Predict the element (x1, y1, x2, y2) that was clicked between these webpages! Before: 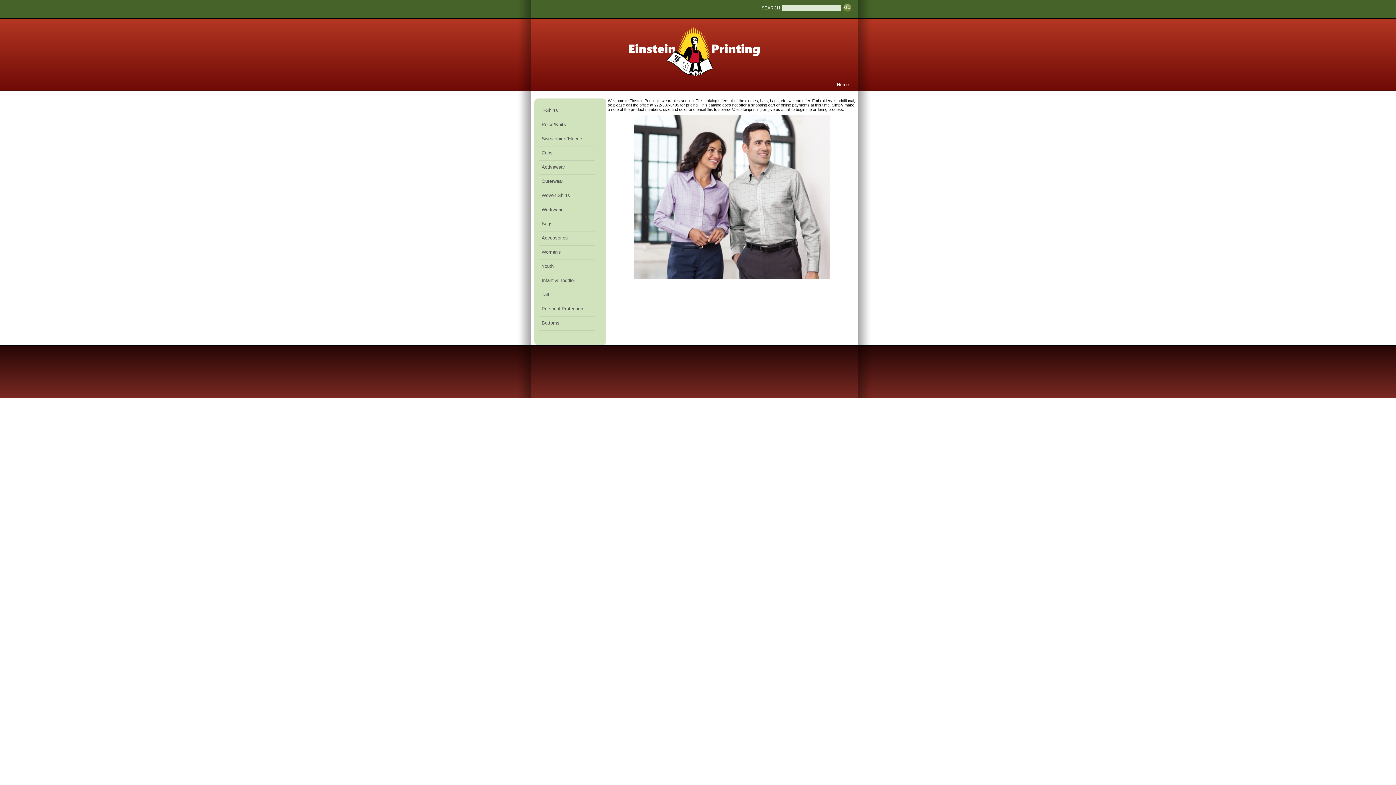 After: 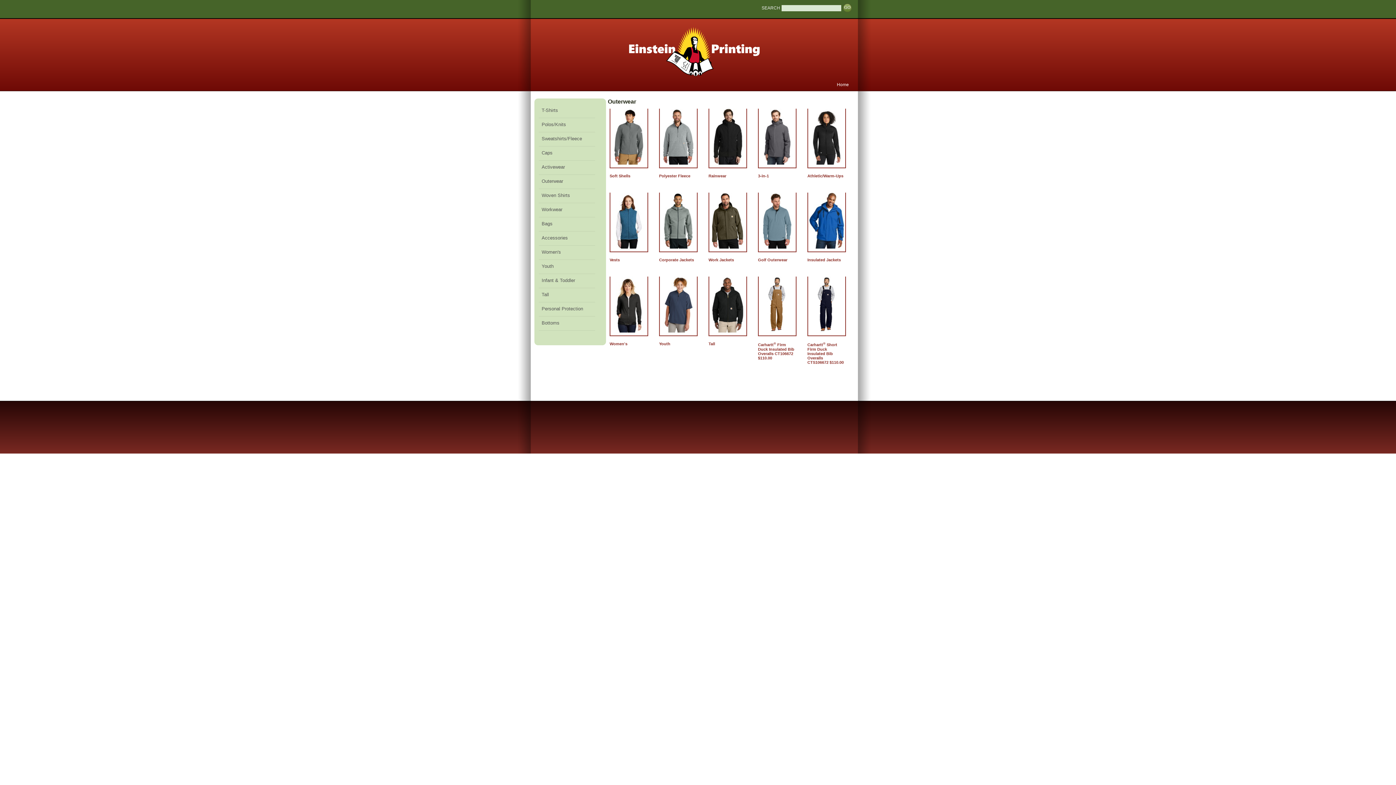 Action: bbox: (540, 176, 598, 188) label: Outerwear